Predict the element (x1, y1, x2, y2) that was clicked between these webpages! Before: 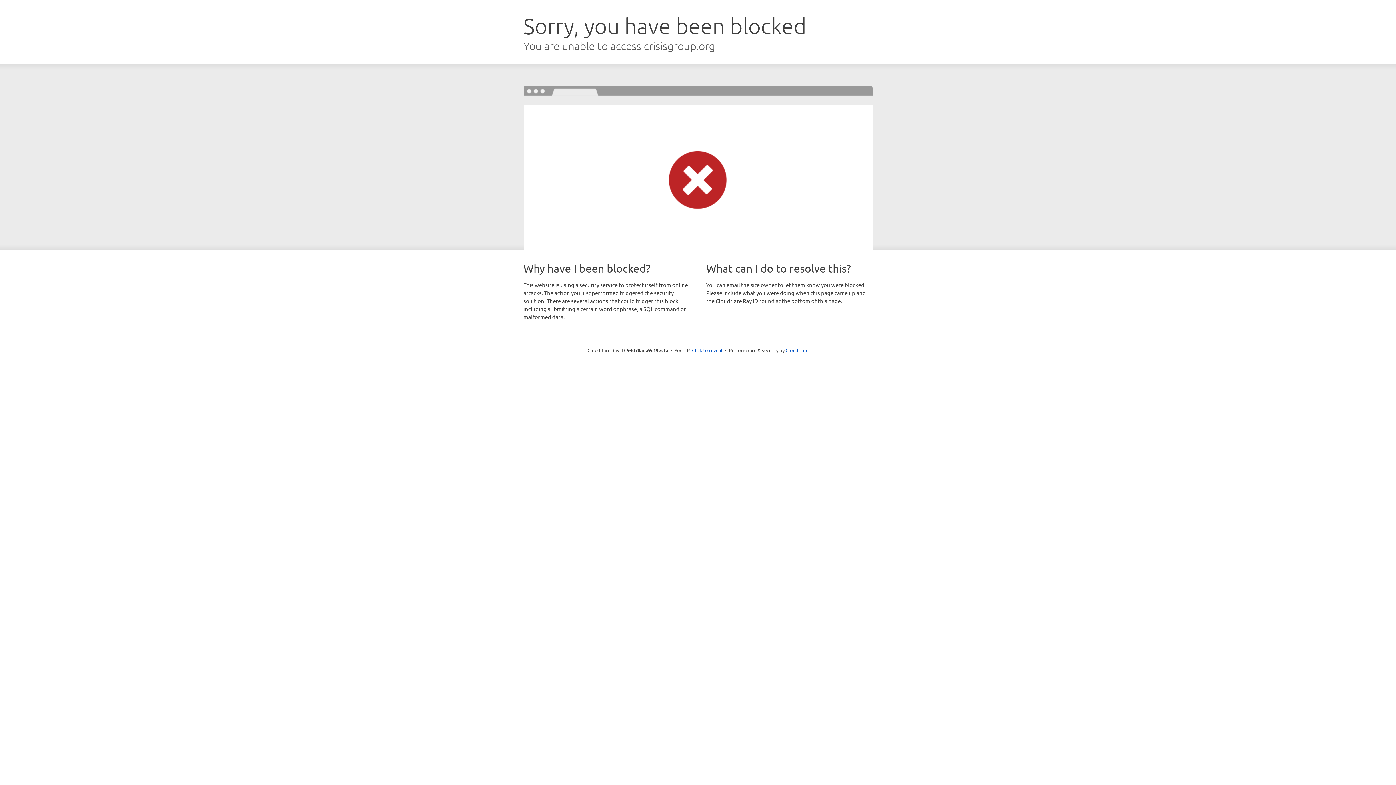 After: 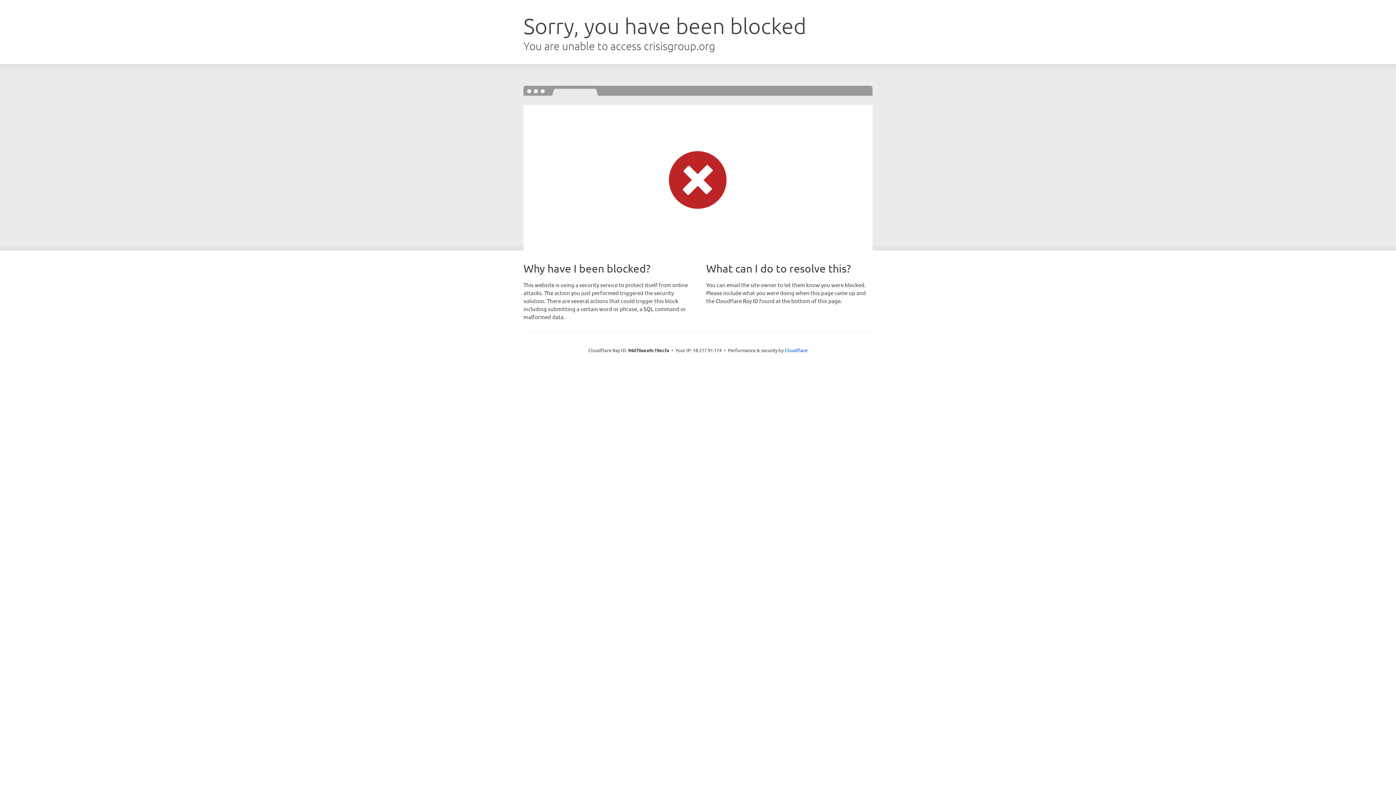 Action: label: Click to reveal bbox: (692, 346, 722, 353)